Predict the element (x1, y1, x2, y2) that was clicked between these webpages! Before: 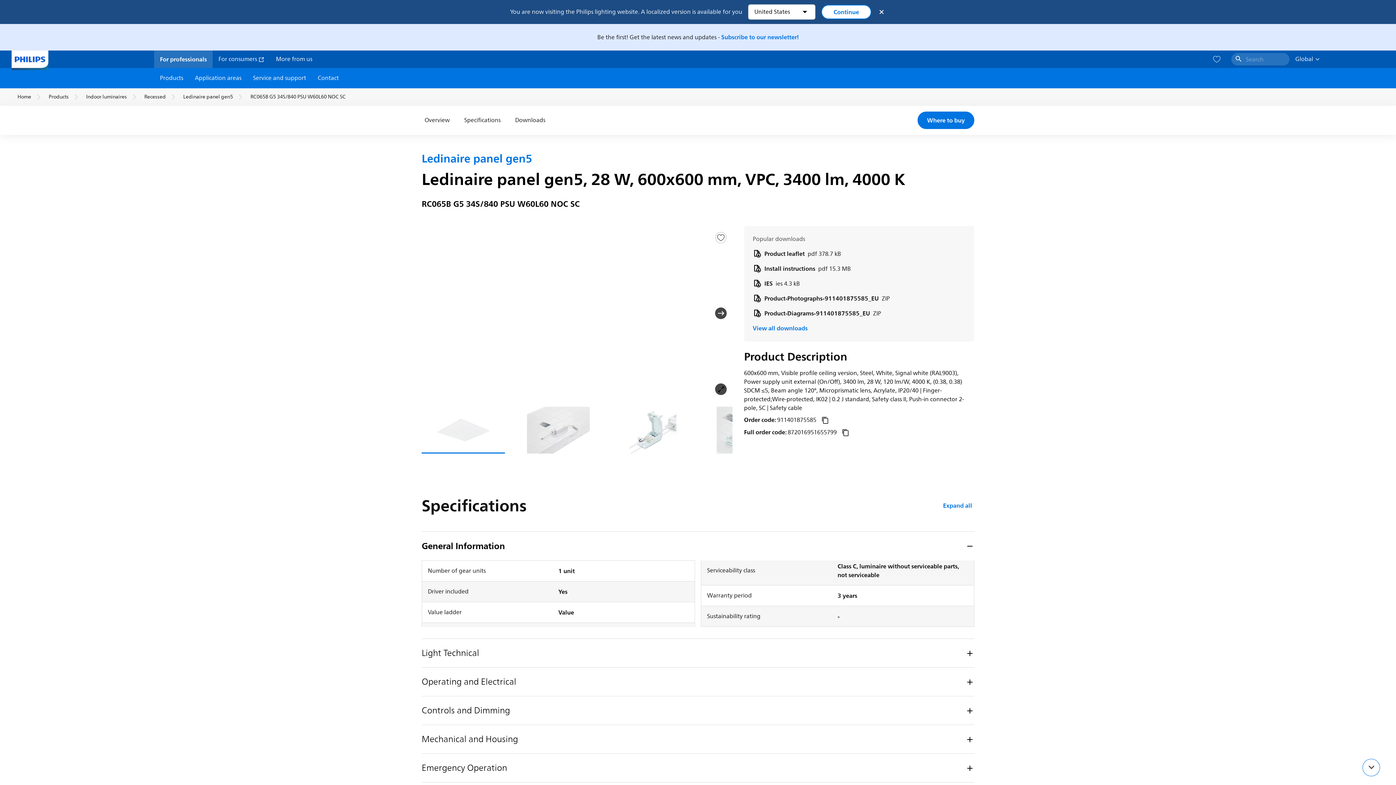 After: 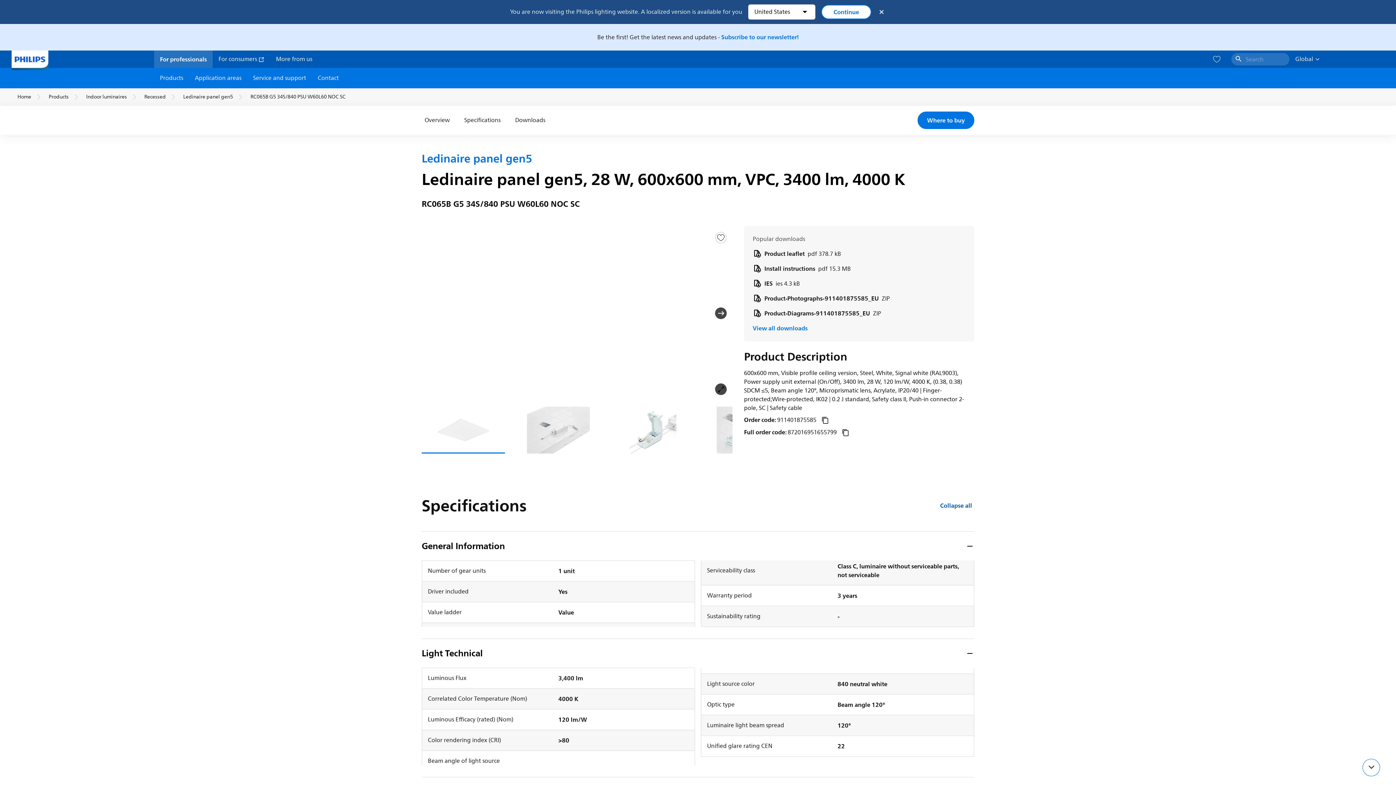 Action: bbox: (941, 500, 974, 510) label: Expand all